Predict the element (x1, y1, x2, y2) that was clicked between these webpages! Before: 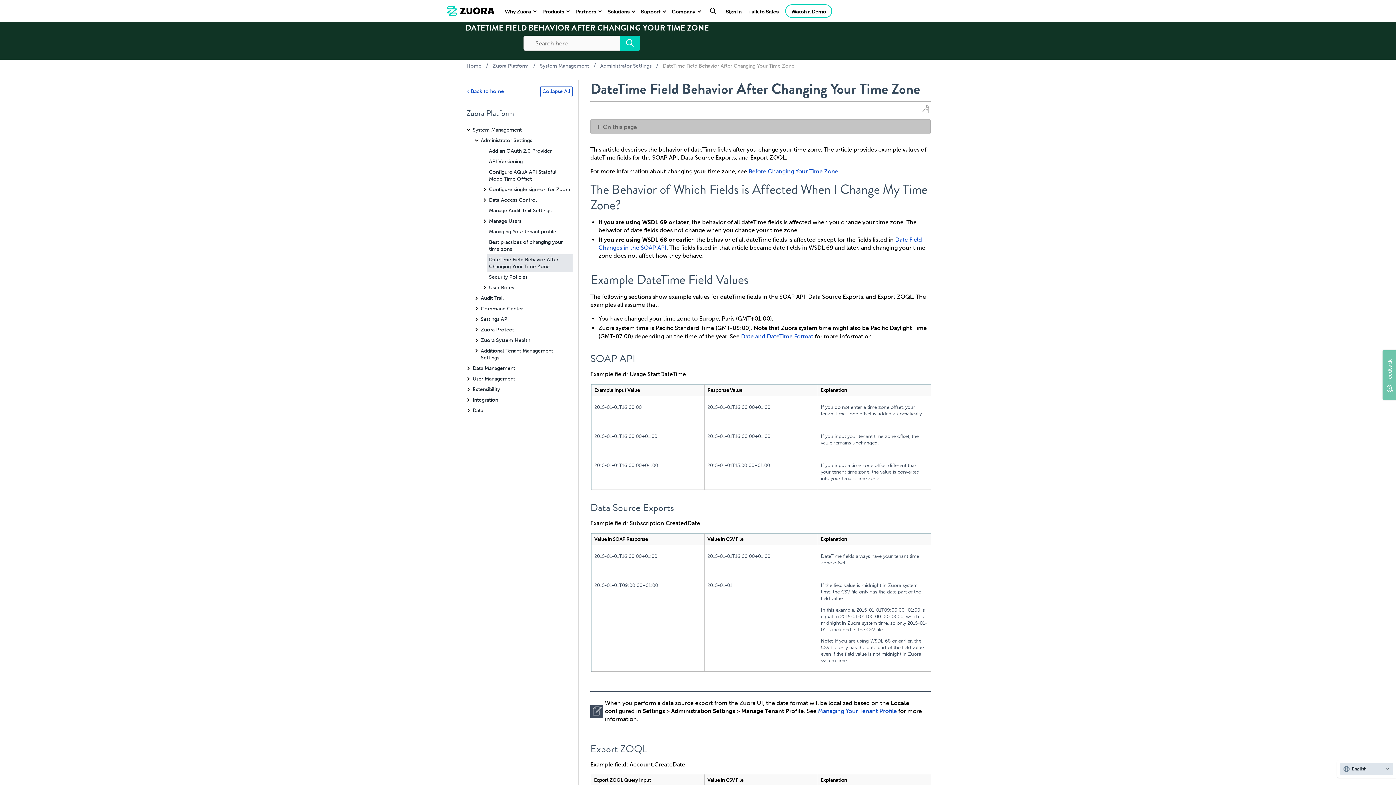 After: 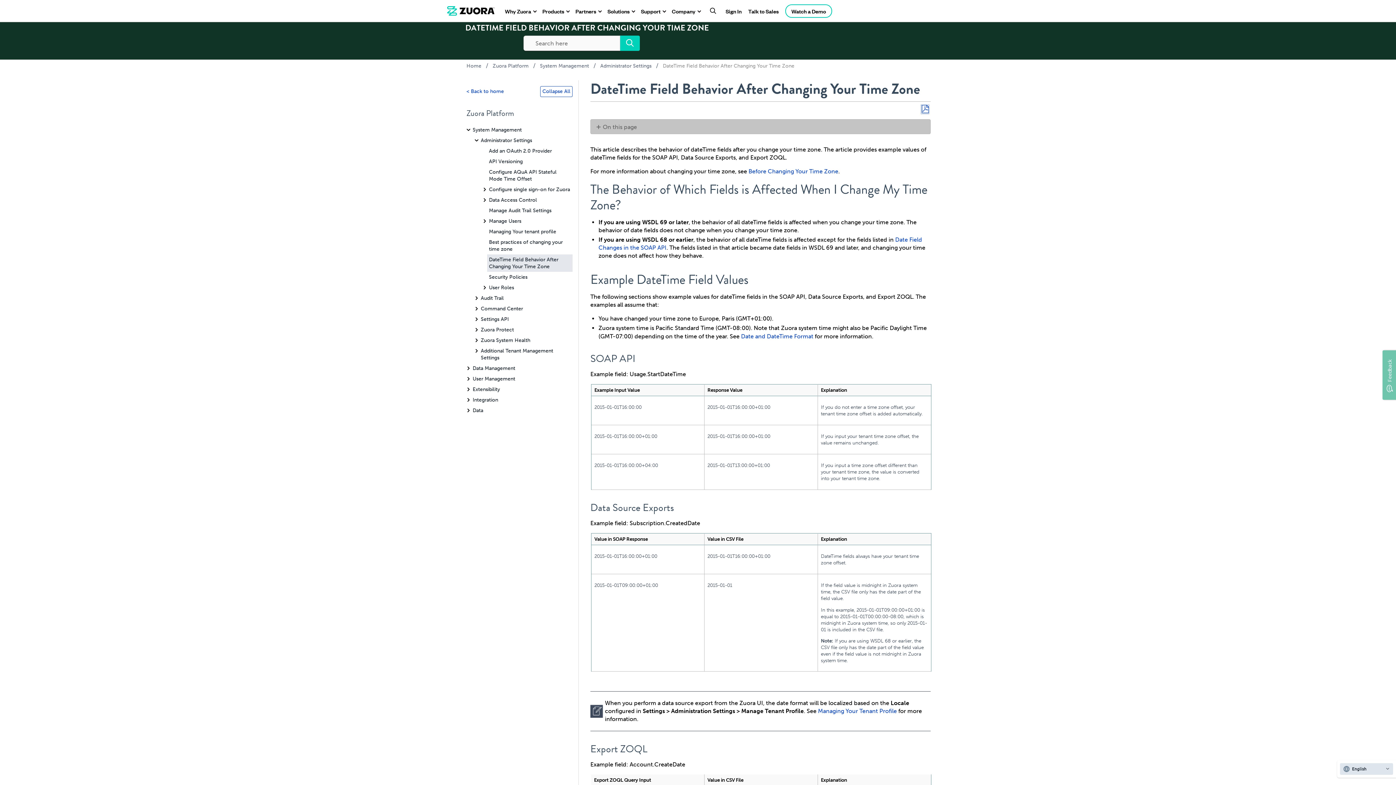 Action: label: Save as PDF bbox: (921, 105, 929, 113)